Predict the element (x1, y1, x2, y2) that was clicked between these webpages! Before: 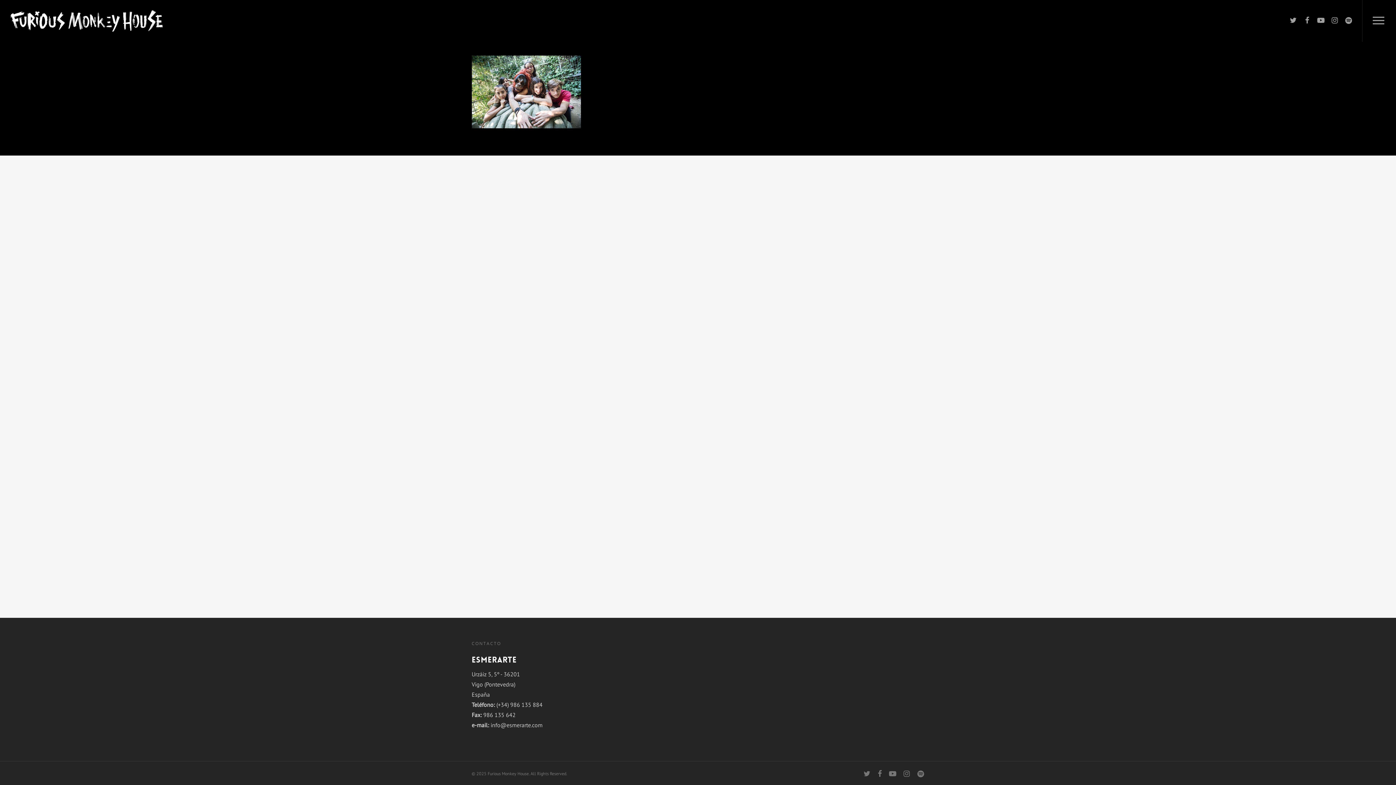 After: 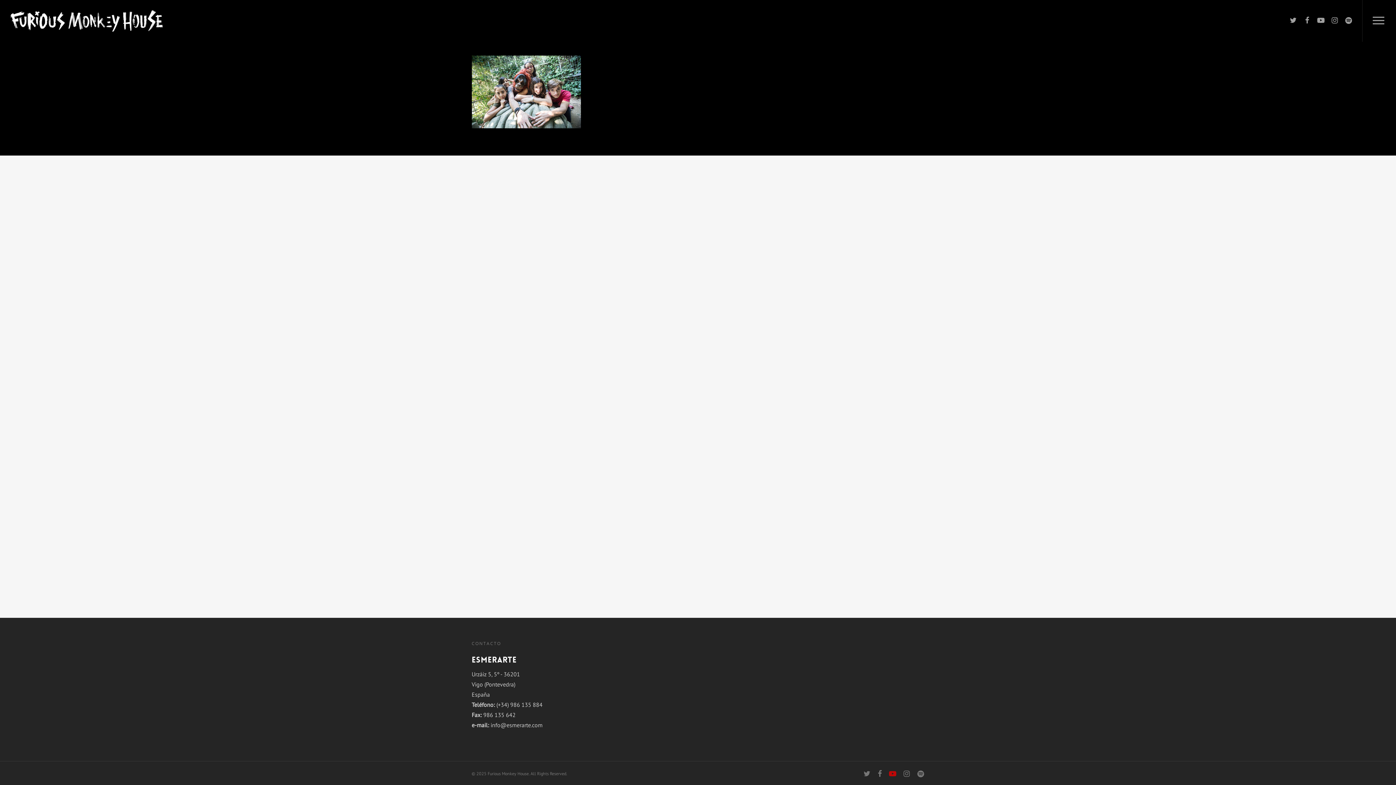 Action: bbox: (889, 769, 896, 777)